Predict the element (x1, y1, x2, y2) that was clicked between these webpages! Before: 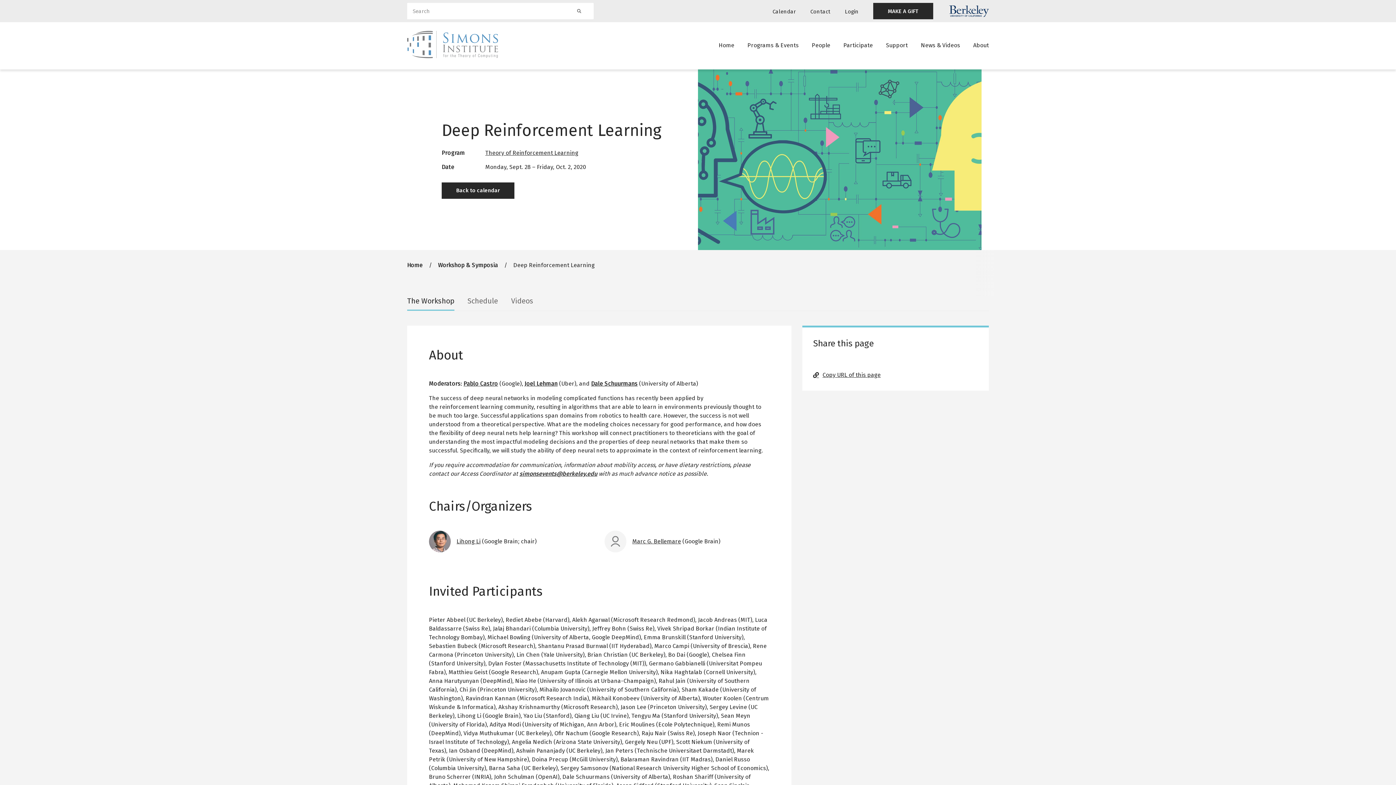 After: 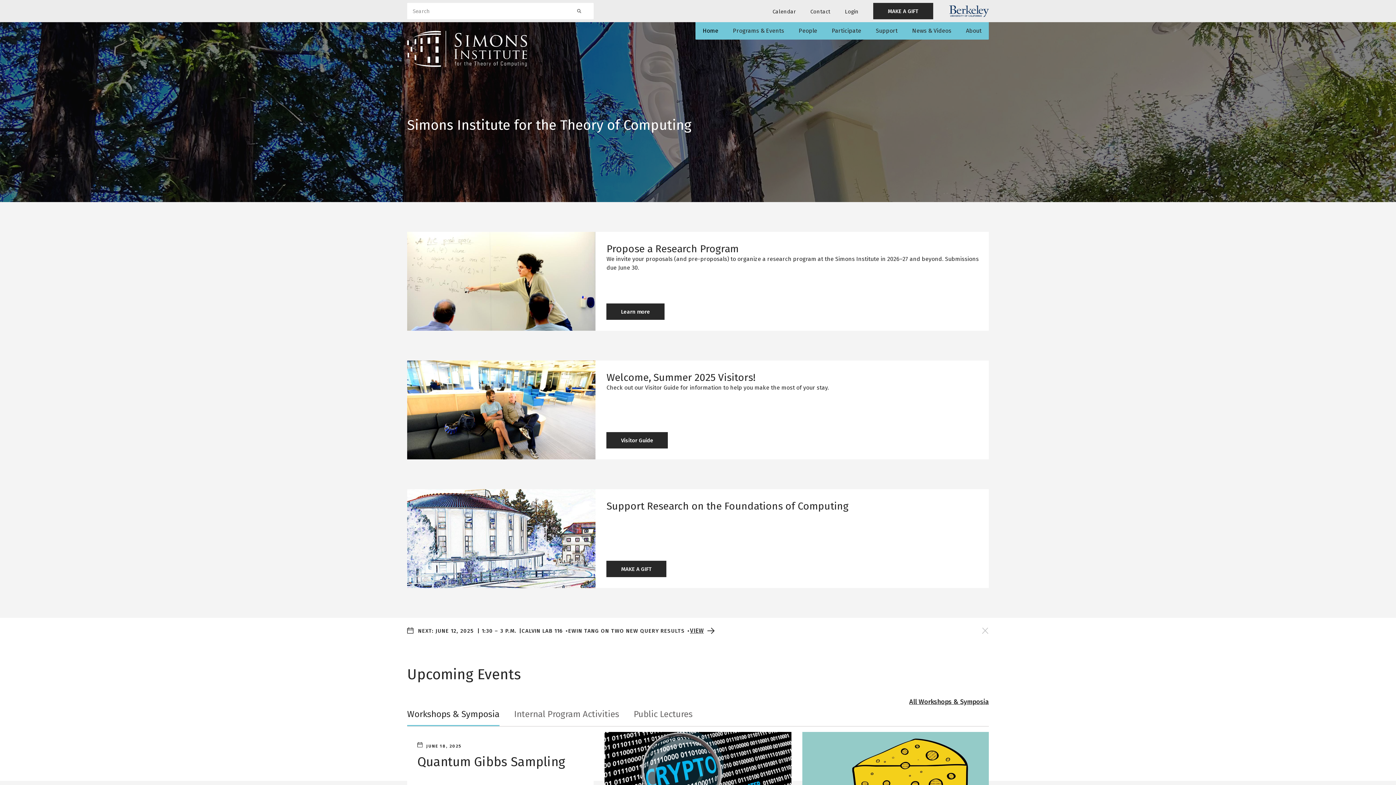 Action: label: Home bbox: (407, 261, 422, 268)